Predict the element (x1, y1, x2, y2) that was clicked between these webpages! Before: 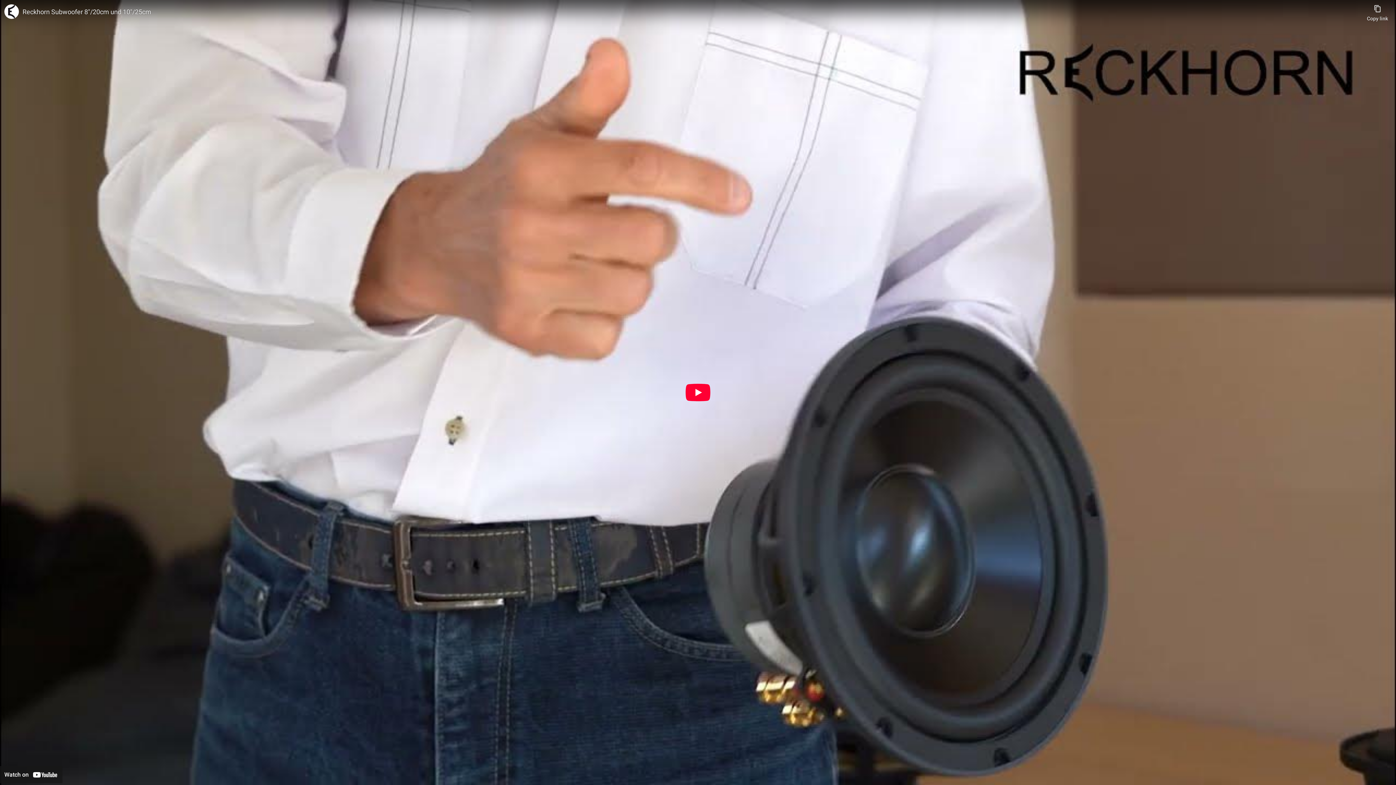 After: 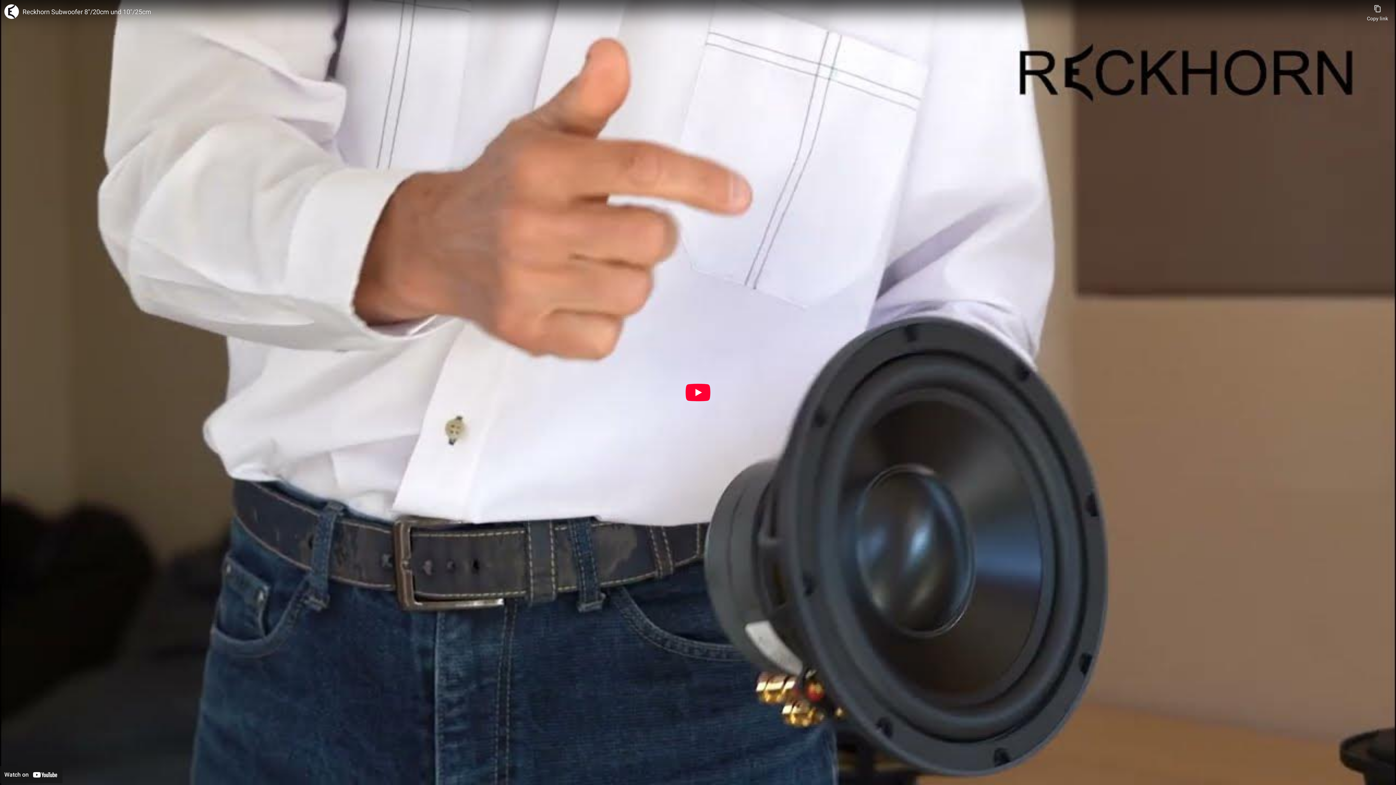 Action: label: Reckhorn Subwoofer 8"/20cm und 10"/25cm bbox: (22, 7, 1363, 16)